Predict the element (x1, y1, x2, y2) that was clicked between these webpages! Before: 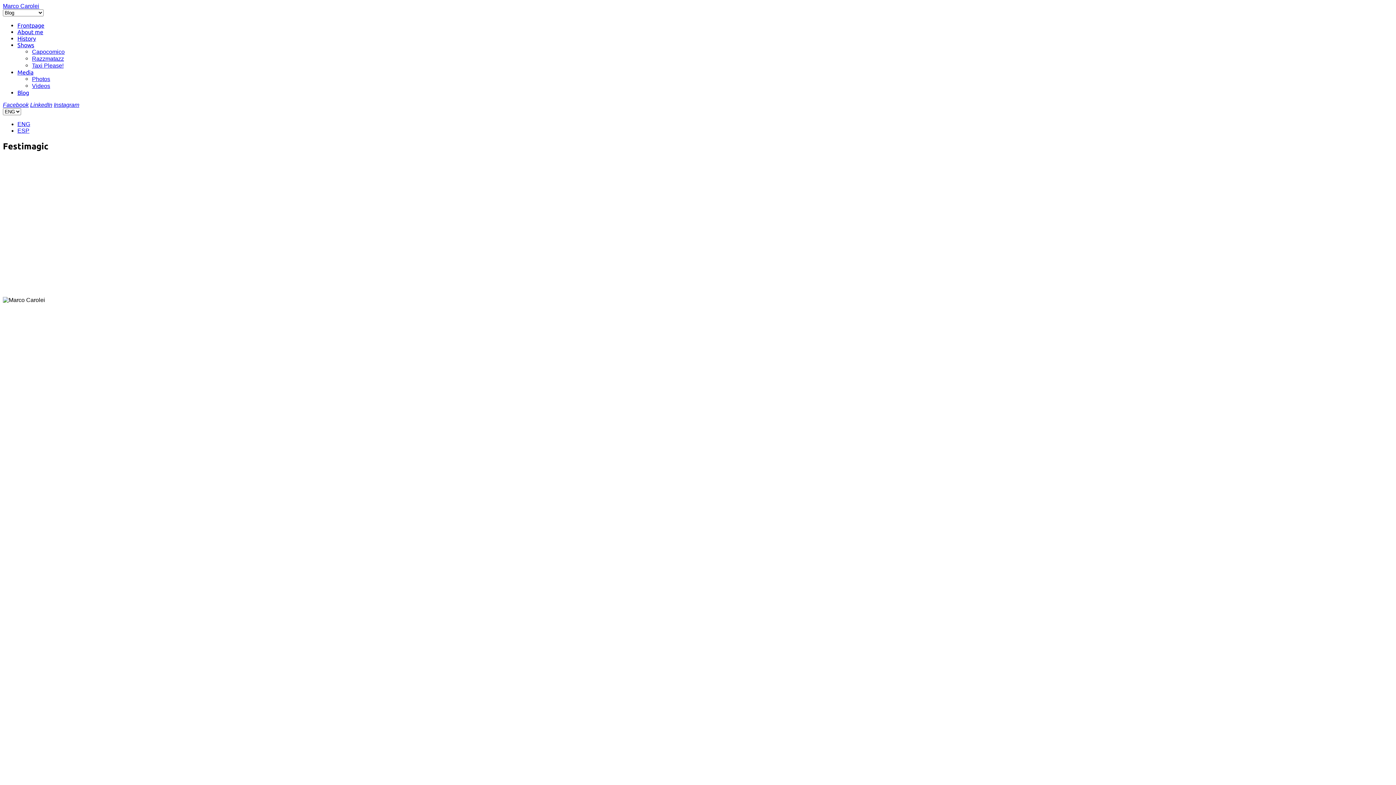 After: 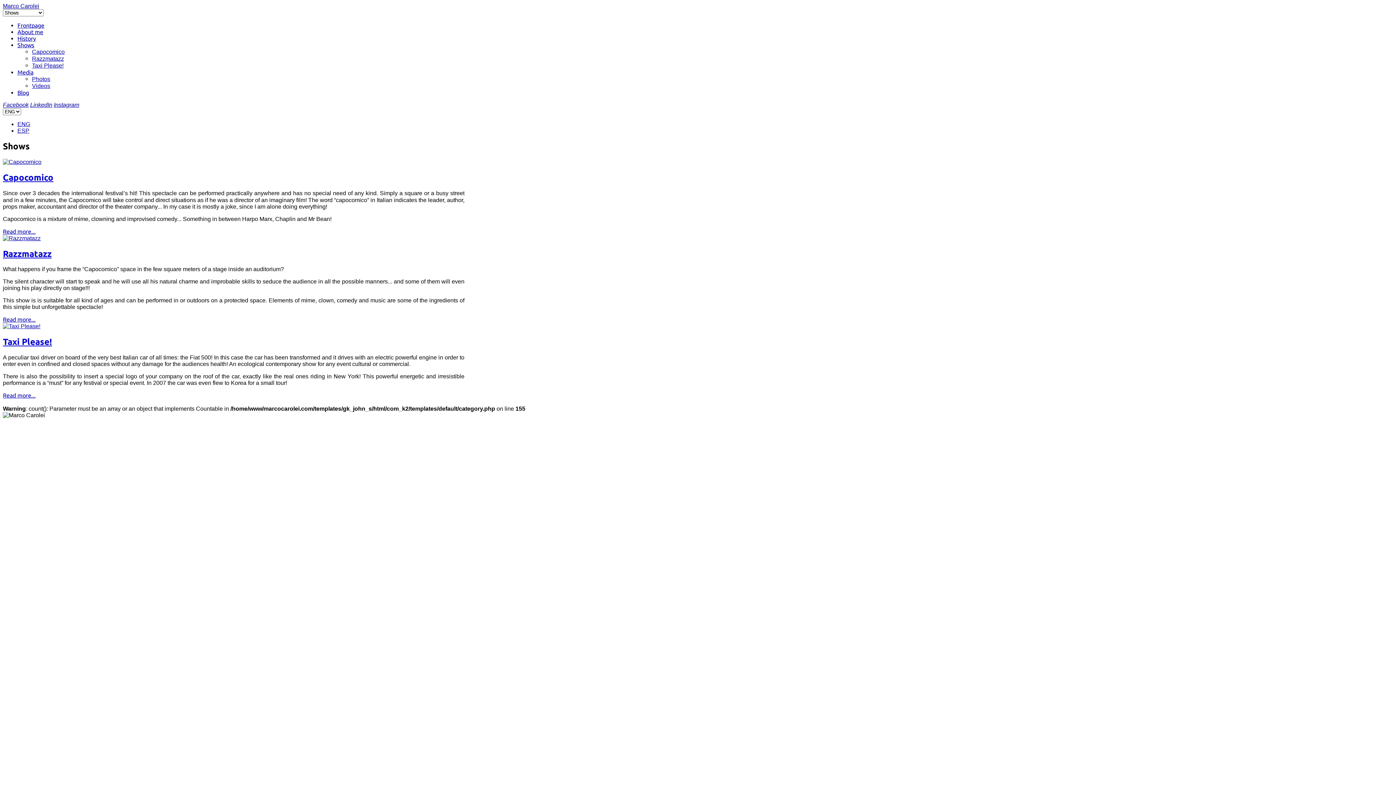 Action: bbox: (17, 41, 34, 48) label: Shows